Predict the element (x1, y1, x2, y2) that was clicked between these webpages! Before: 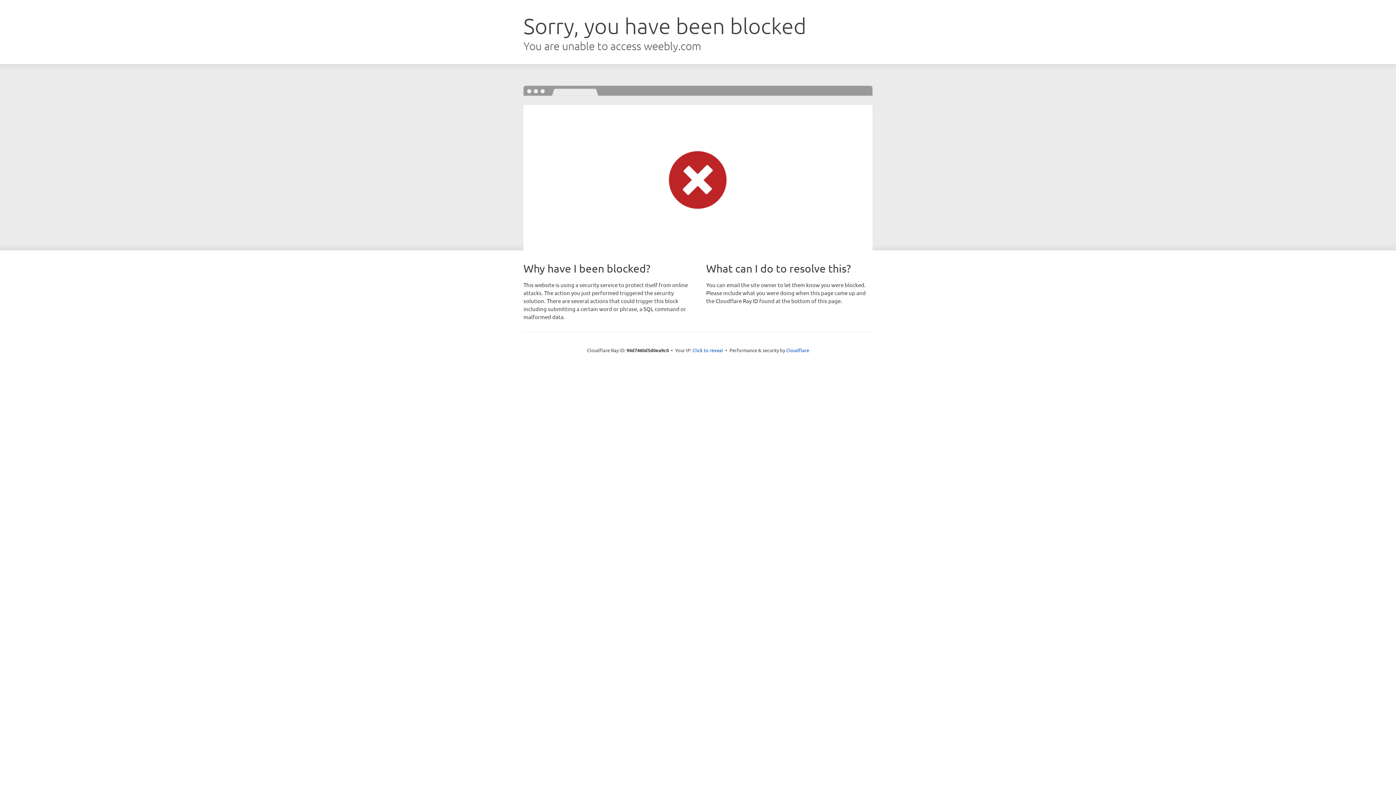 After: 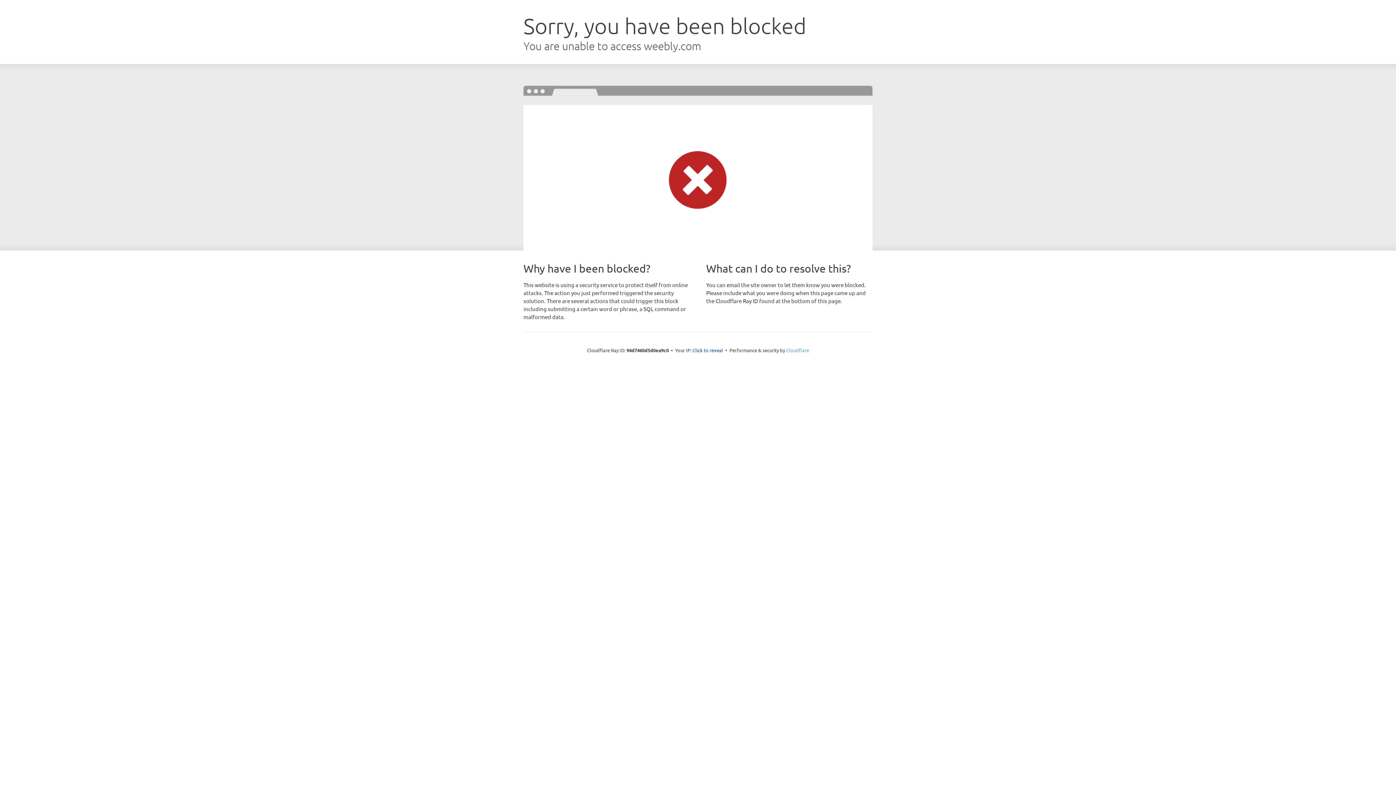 Action: label: Cloudflare bbox: (786, 347, 809, 353)